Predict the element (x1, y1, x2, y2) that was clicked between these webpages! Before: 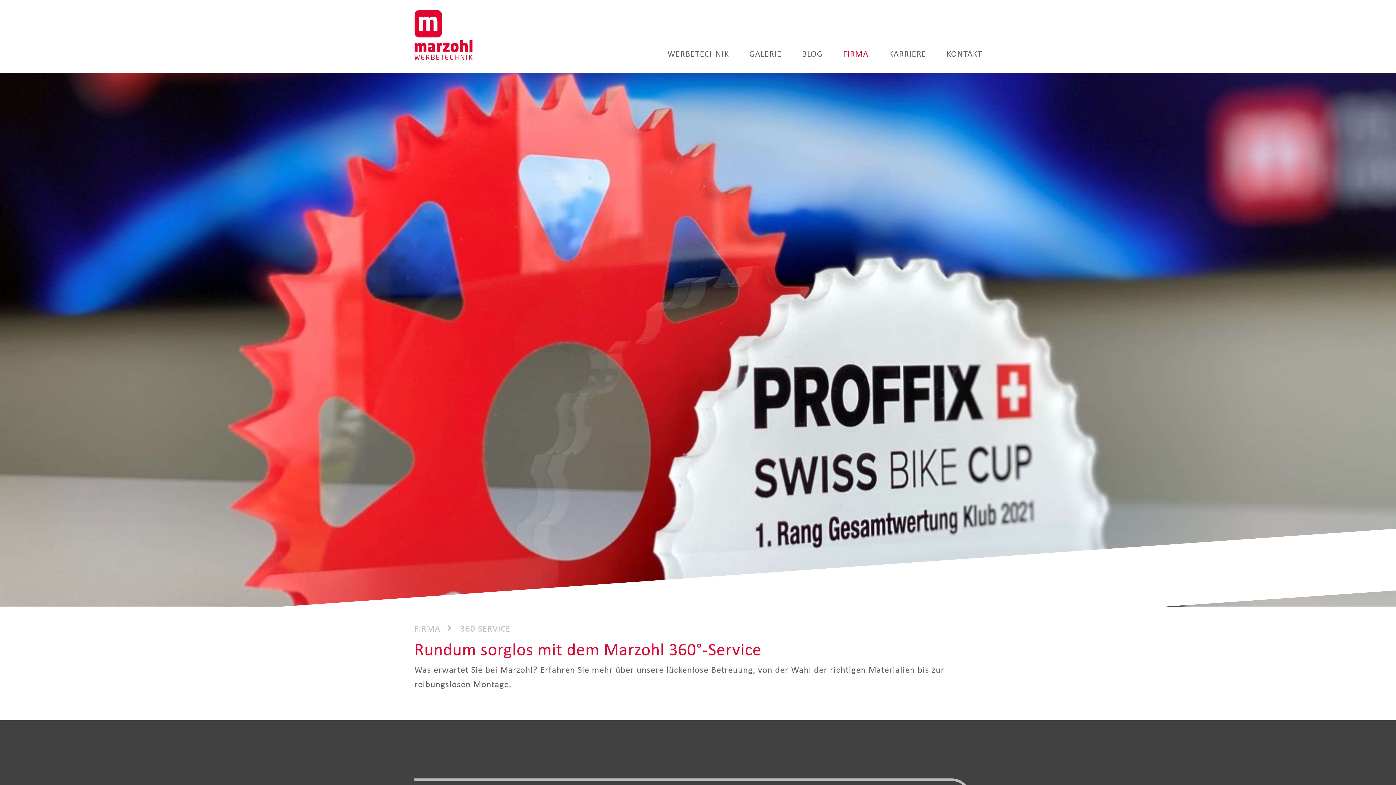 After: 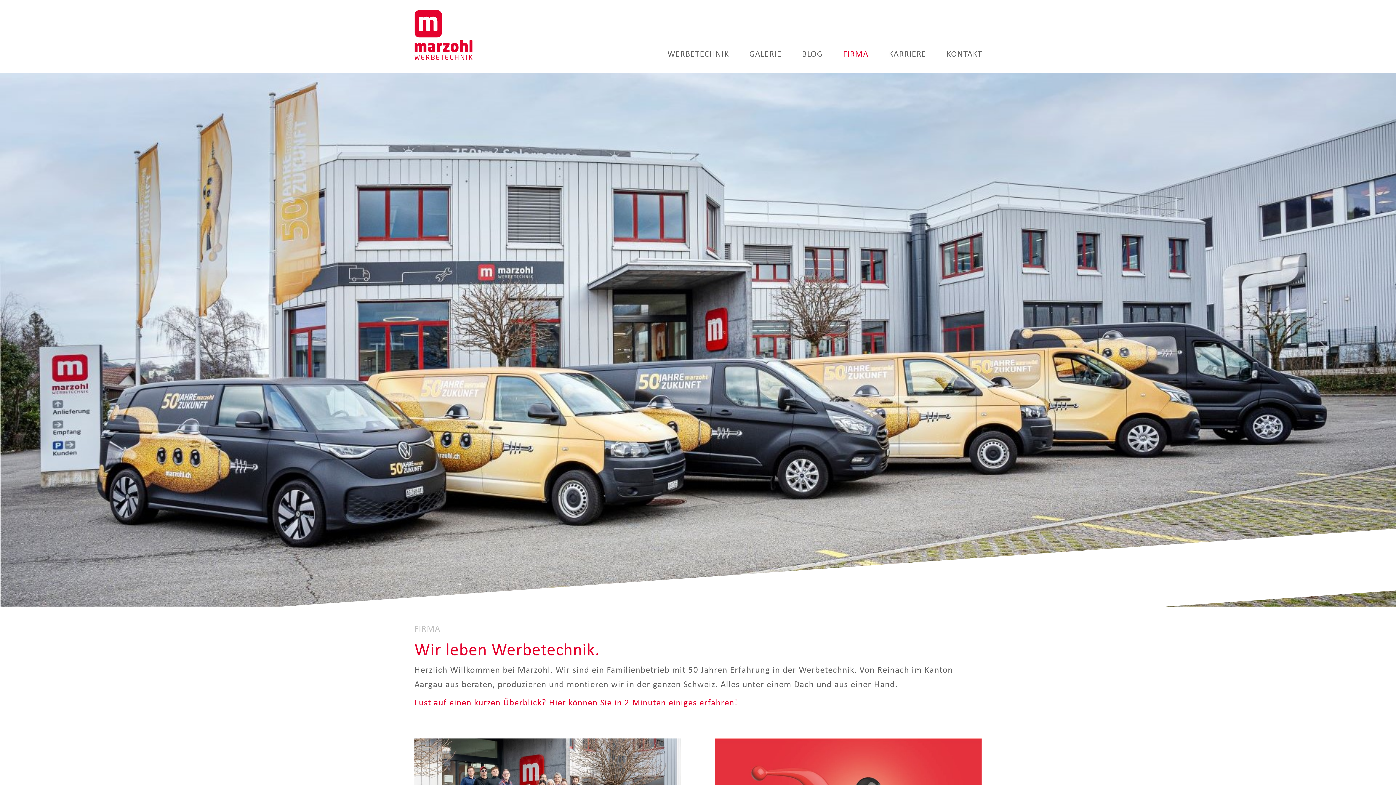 Action: label: FIRMA bbox: (414, 622, 440, 634)